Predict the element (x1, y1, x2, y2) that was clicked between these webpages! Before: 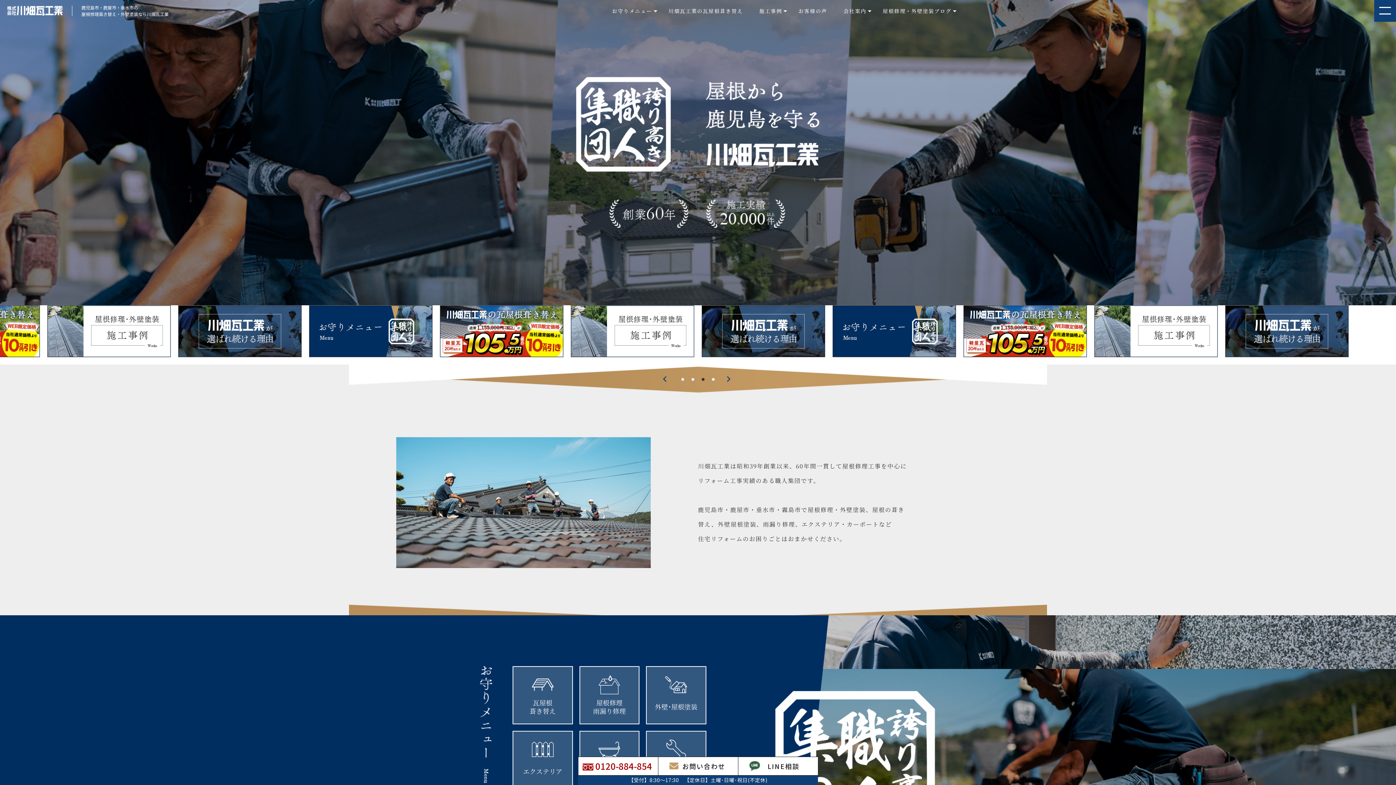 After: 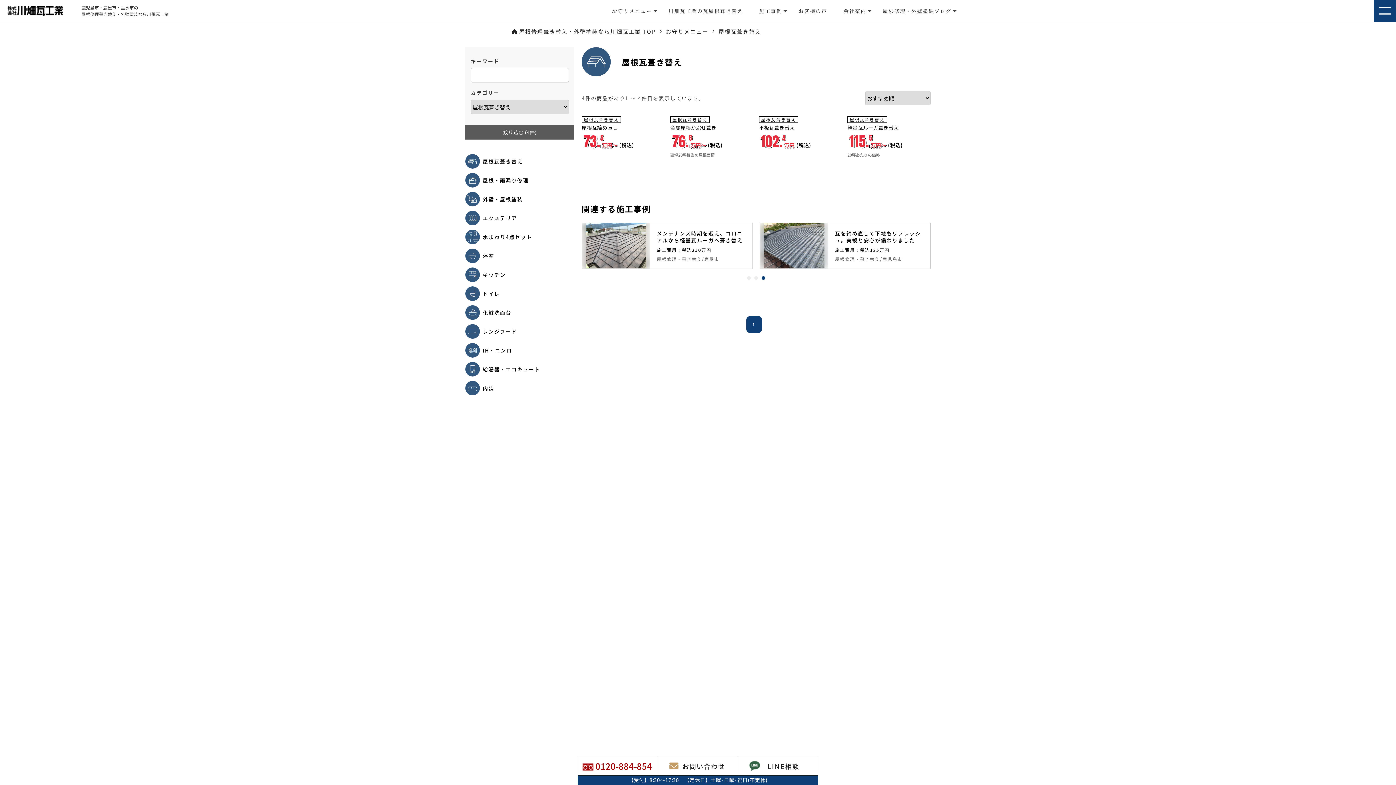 Action: label: 瓦屋根
葺き替え bbox: (512, 666, 572, 724)